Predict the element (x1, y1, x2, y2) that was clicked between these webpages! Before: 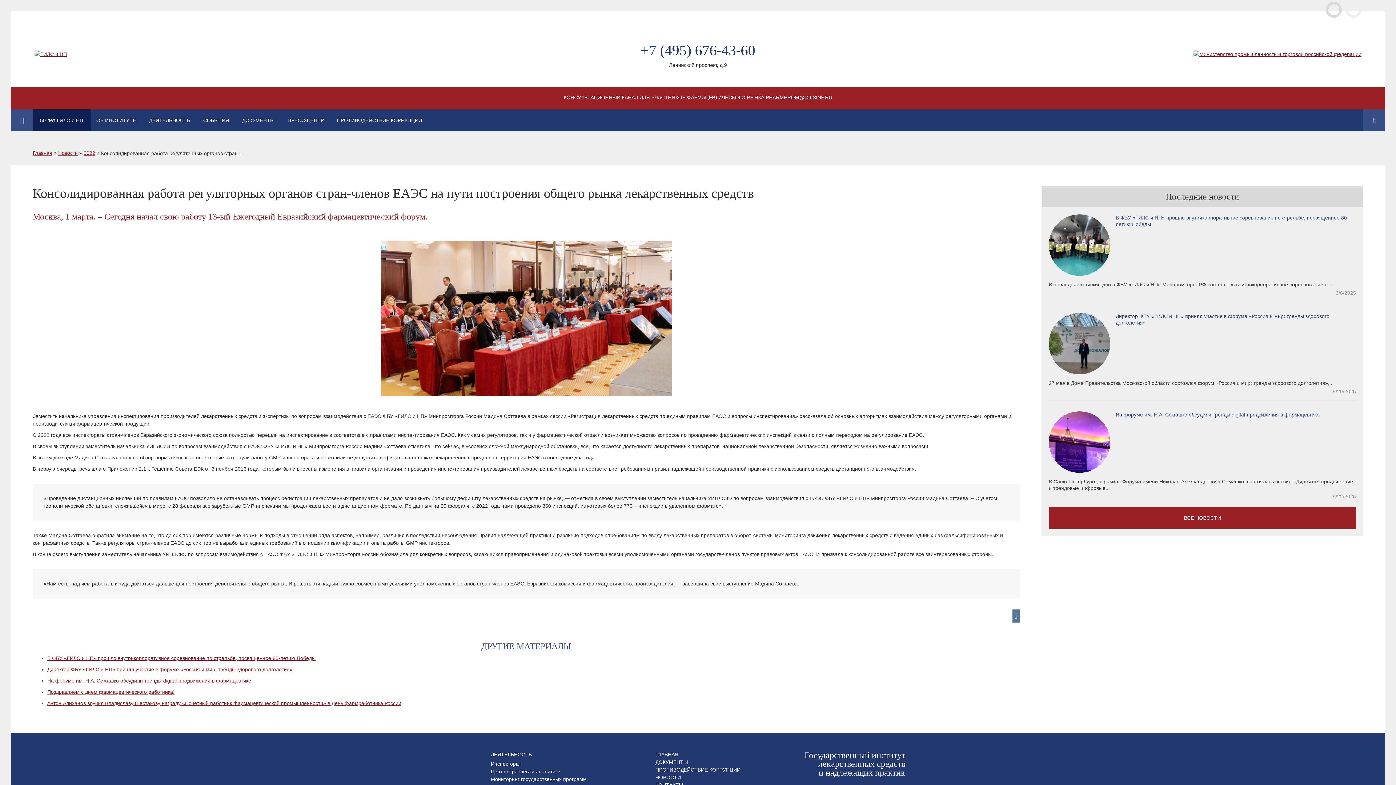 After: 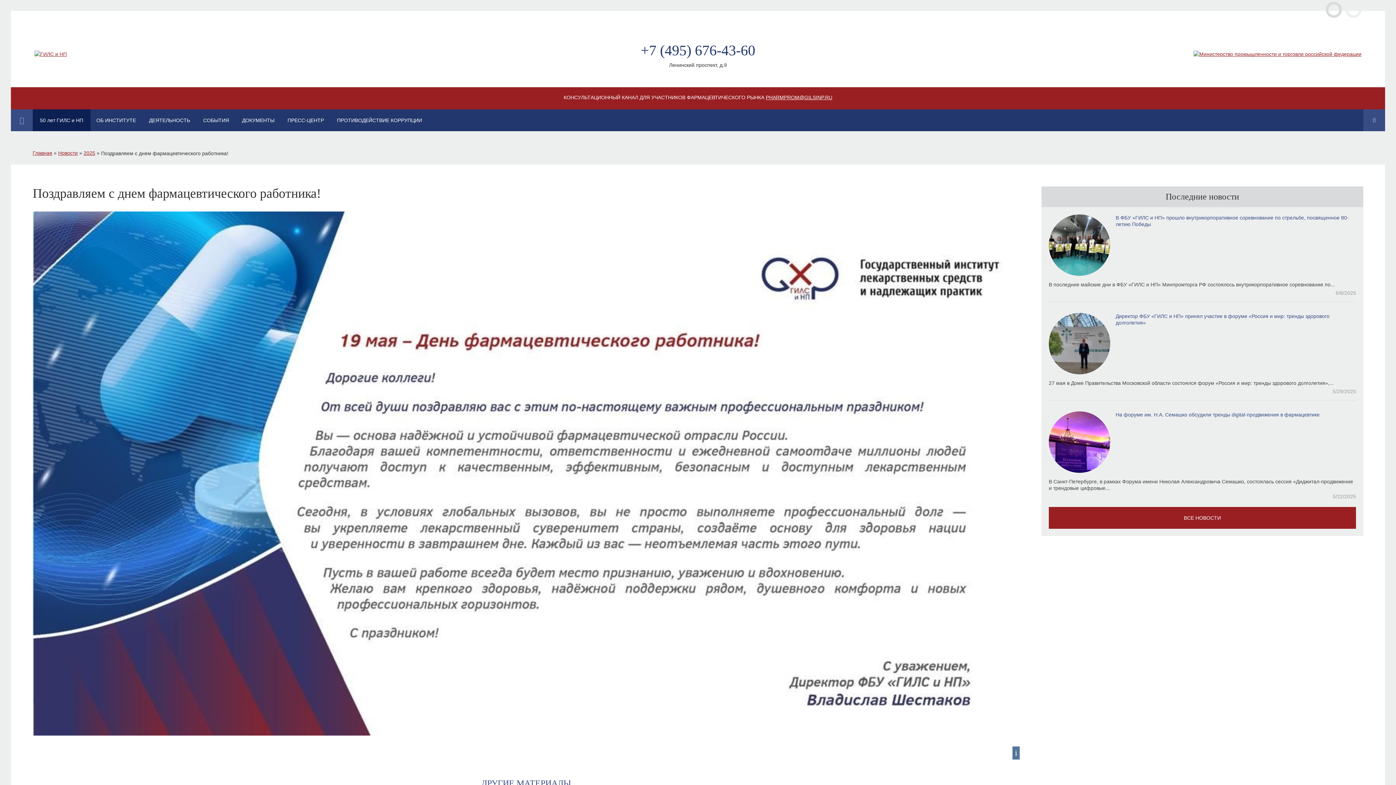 Action: label: Поздравляем с днем фармацевтического работника! bbox: (47, 689, 174, 695)